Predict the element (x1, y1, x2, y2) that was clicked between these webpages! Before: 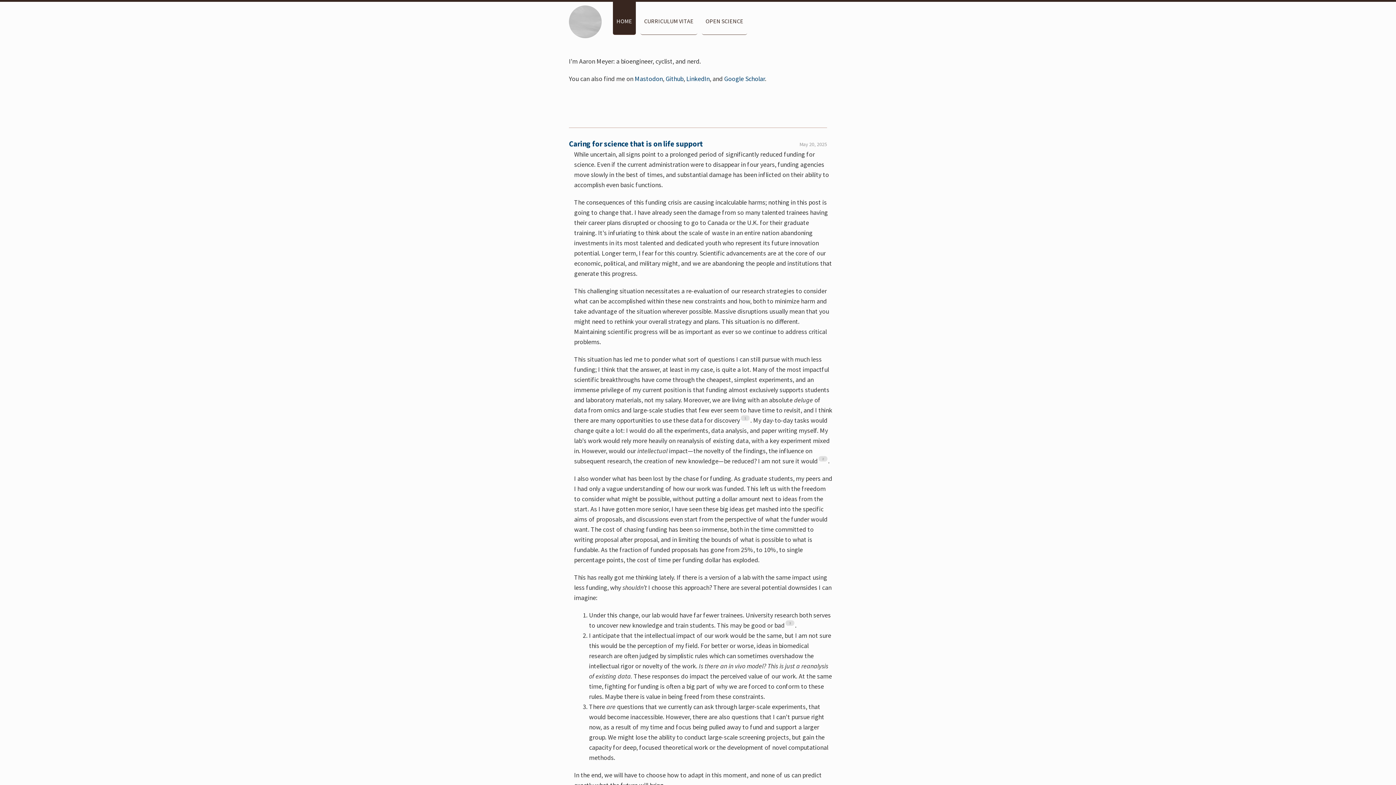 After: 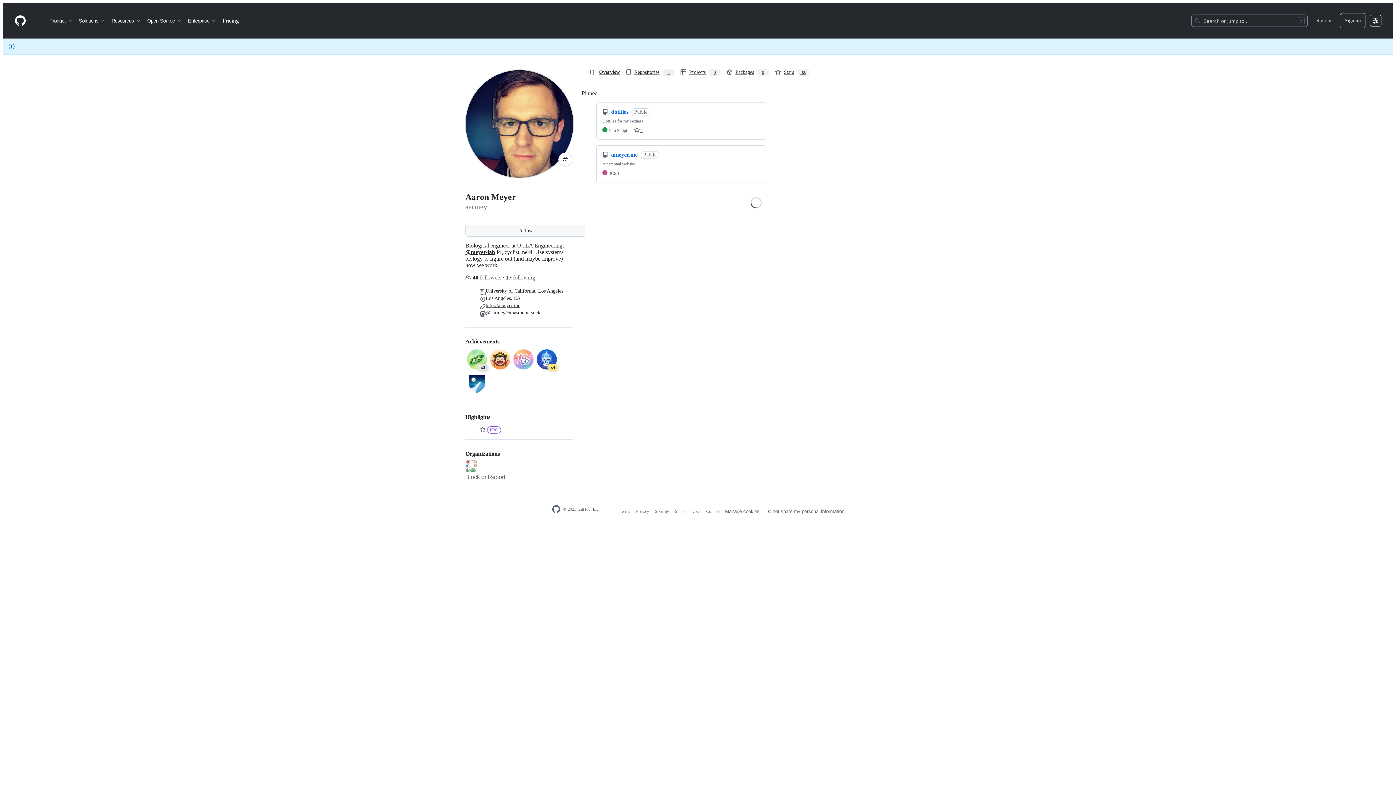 Action: bbox: (665, 74, 683, 82) label: Github